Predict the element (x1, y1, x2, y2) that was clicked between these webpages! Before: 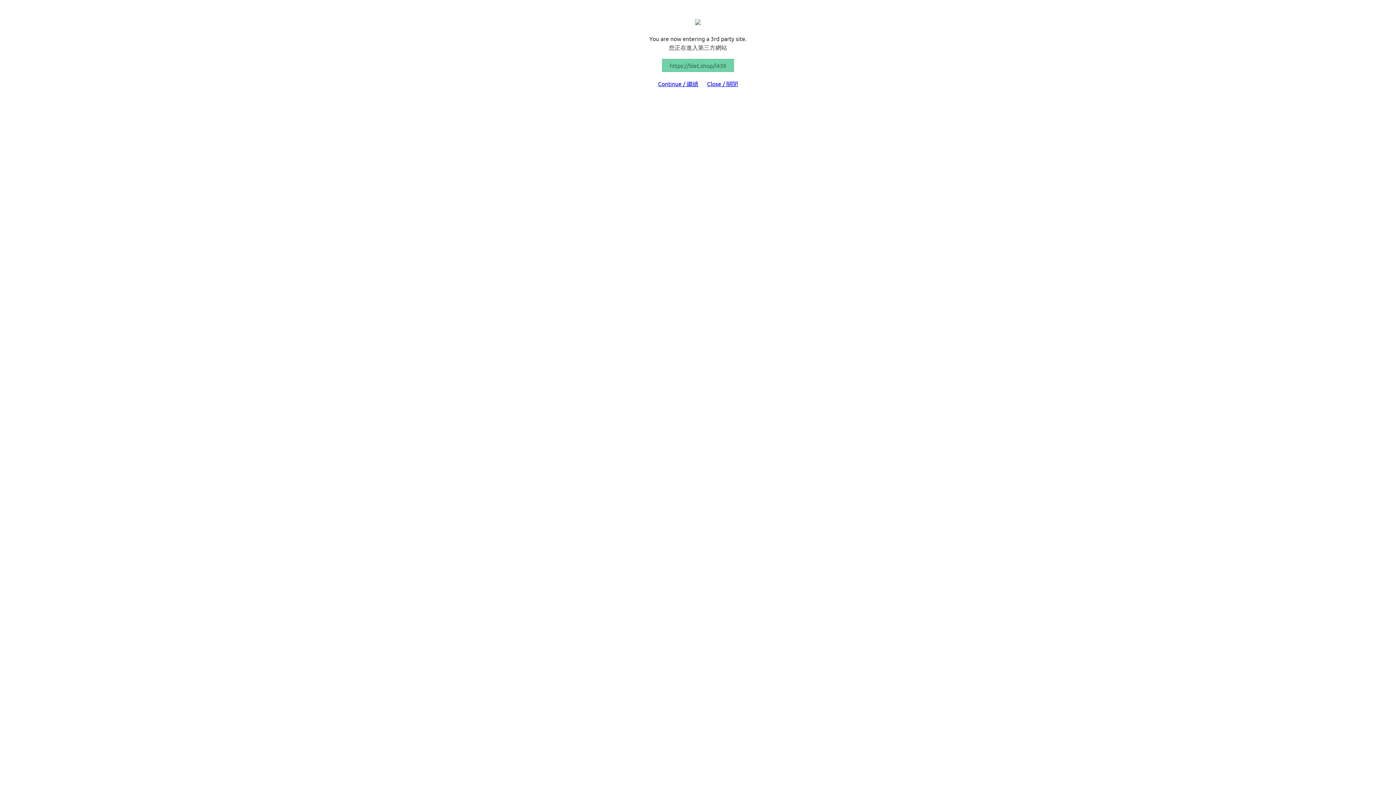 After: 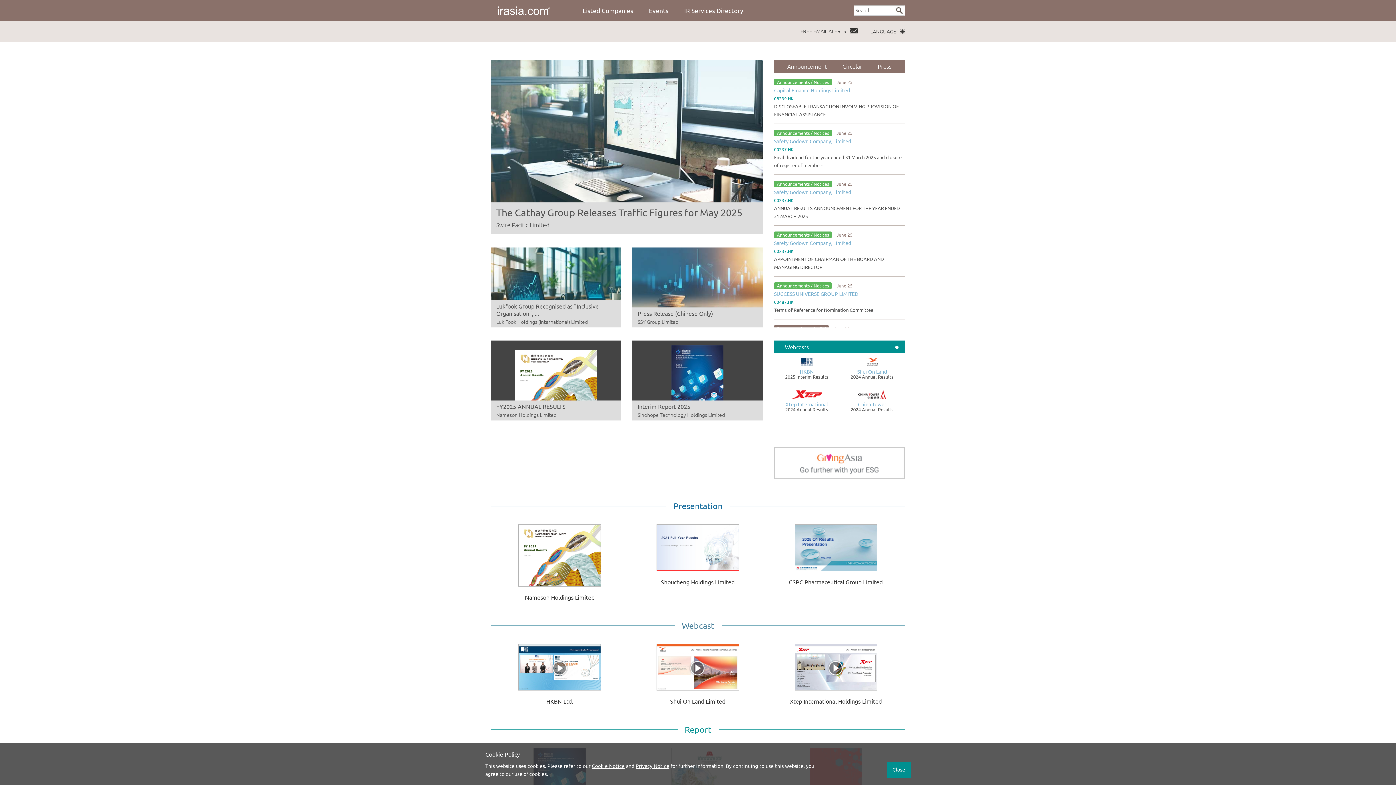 Action: bbox: (707, 80, 738, 87) label: Close / 關閉